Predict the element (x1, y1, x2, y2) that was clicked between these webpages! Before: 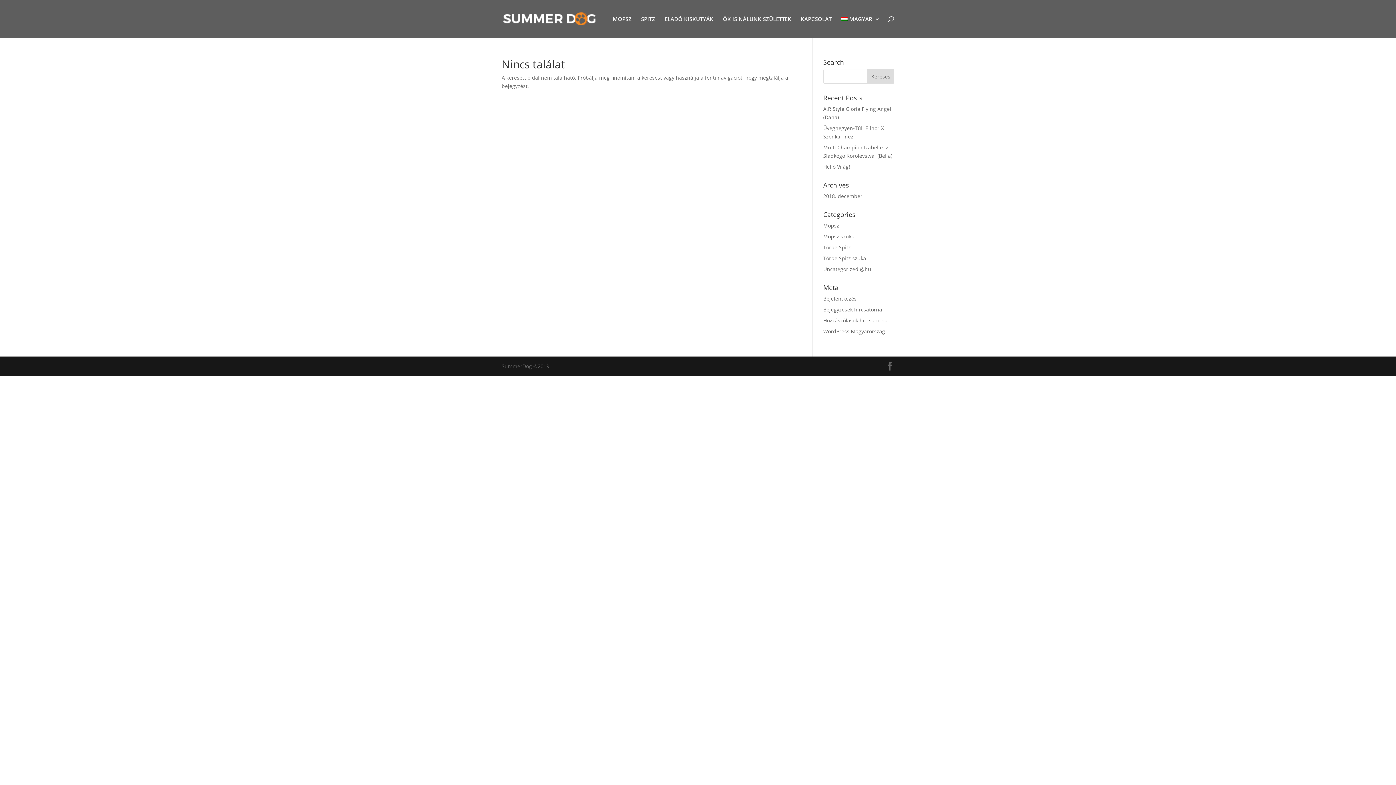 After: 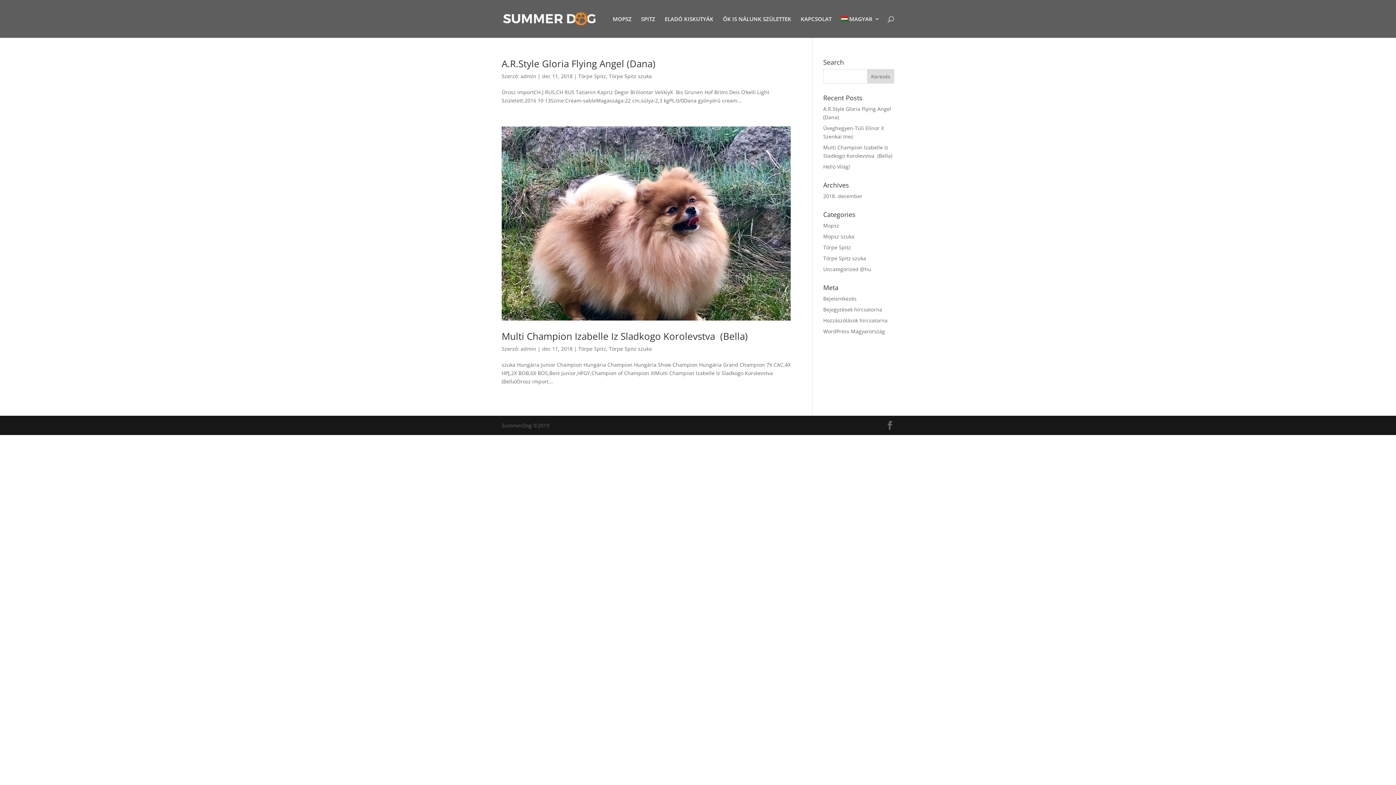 Action: label: Törpe Spitz bbox: (823, 244, 851, 250)